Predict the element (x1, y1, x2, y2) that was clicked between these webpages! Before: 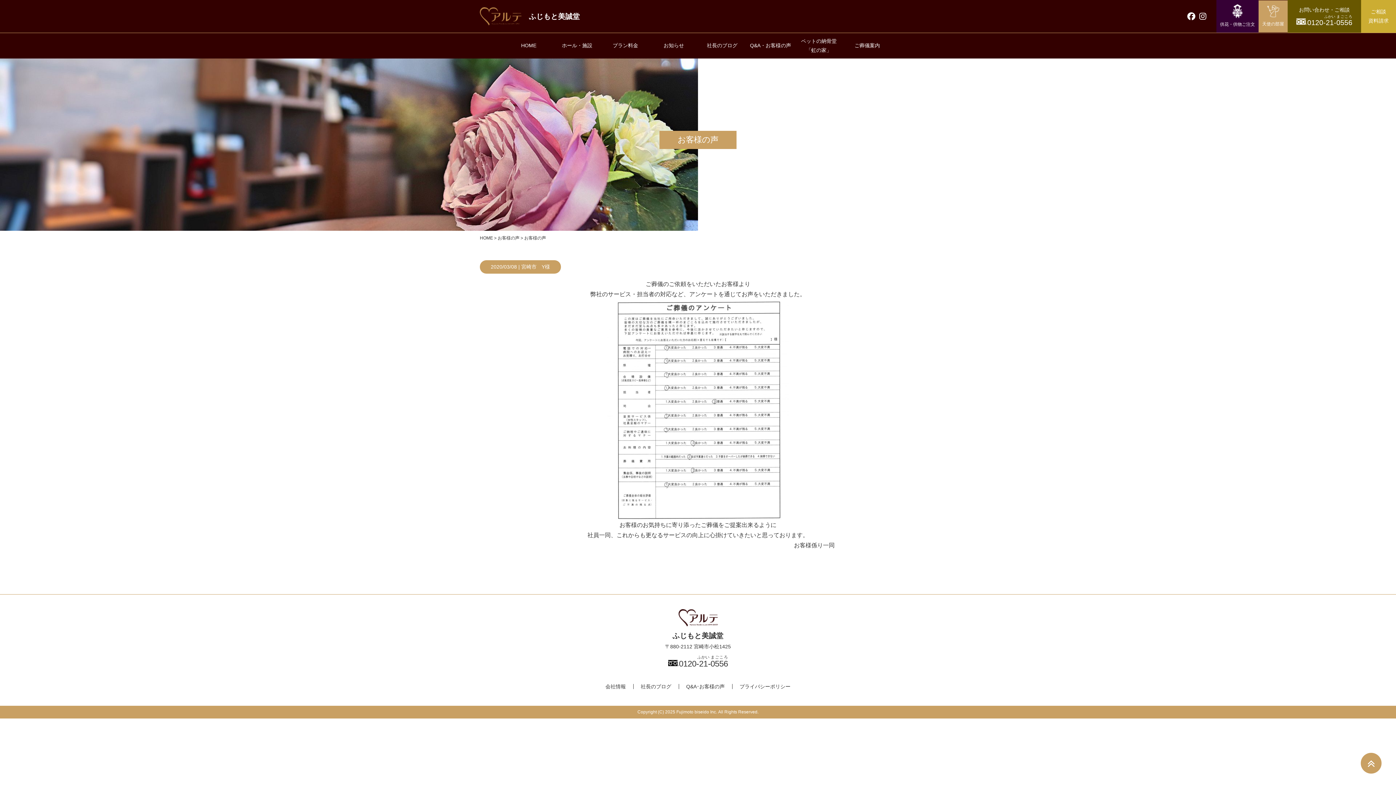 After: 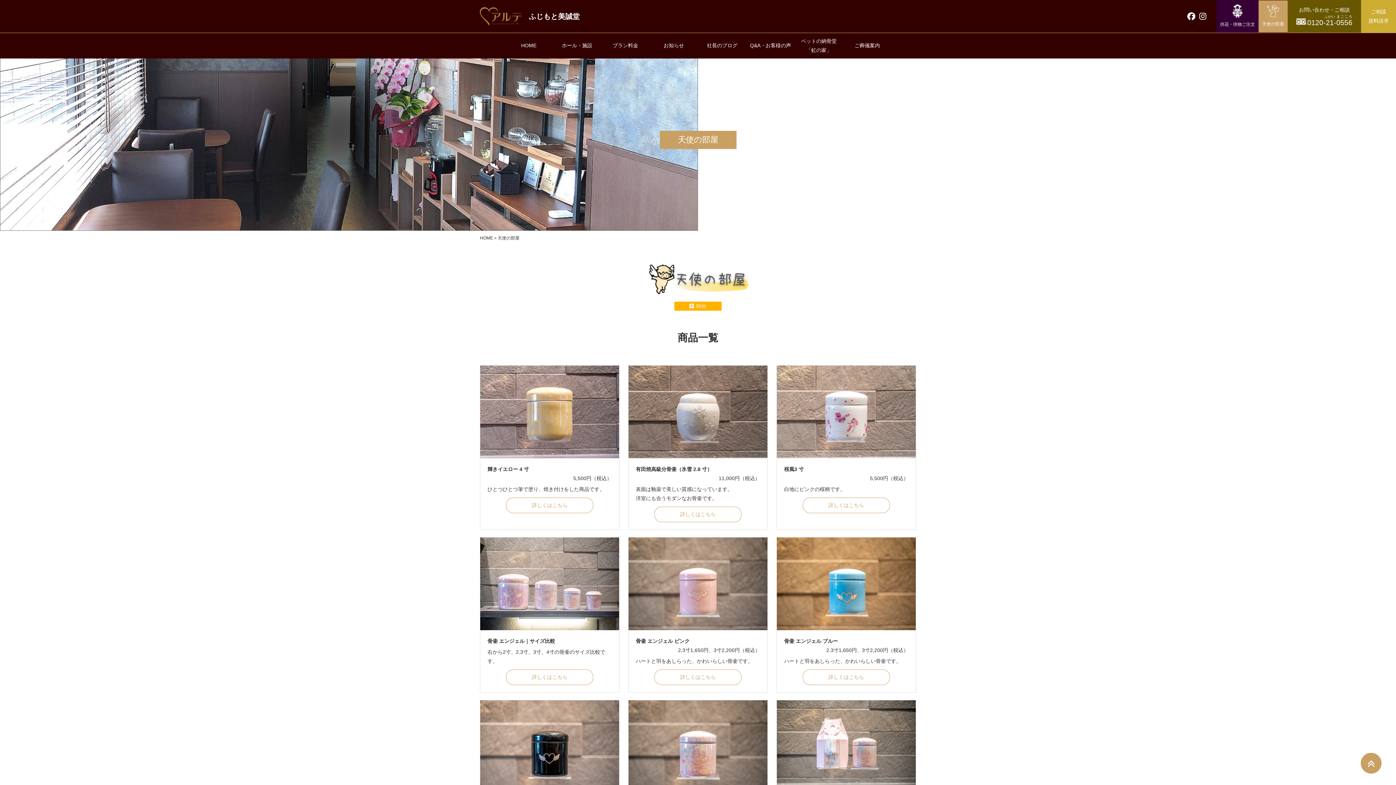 Action: label: 天使の部屋 bbox: (1258, 0, 1288, 32)